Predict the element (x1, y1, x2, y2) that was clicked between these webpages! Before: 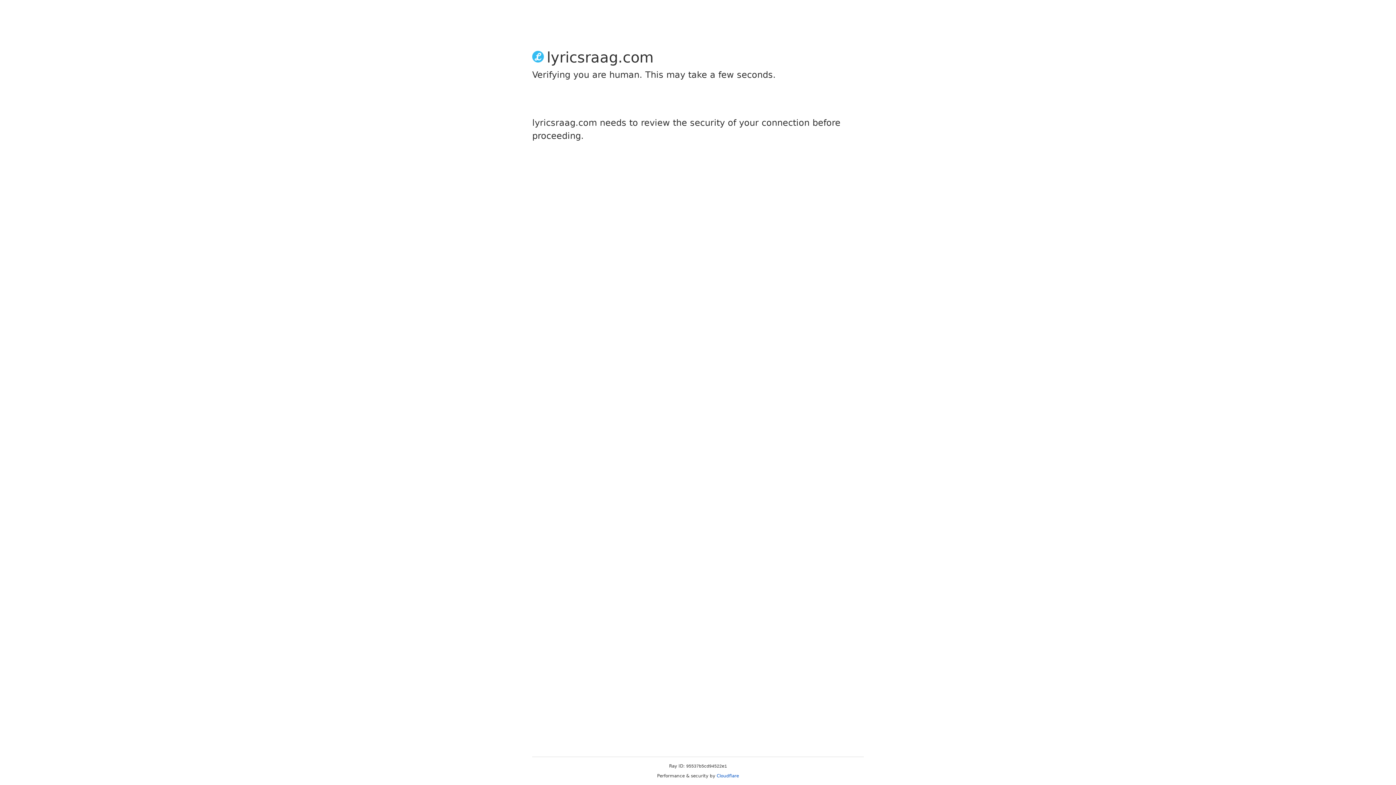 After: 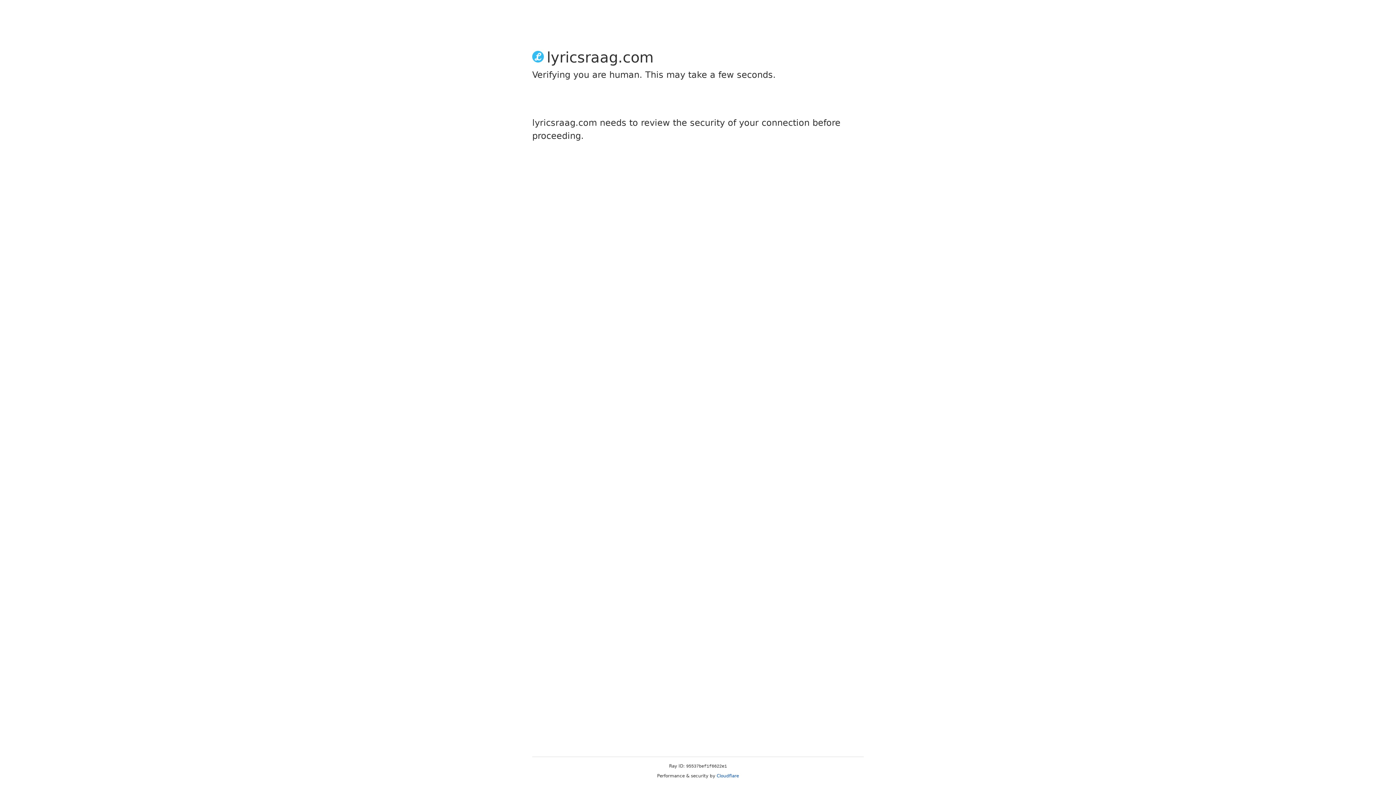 Action: bbox: (716, 773, 739, 778) label: Cloudflare